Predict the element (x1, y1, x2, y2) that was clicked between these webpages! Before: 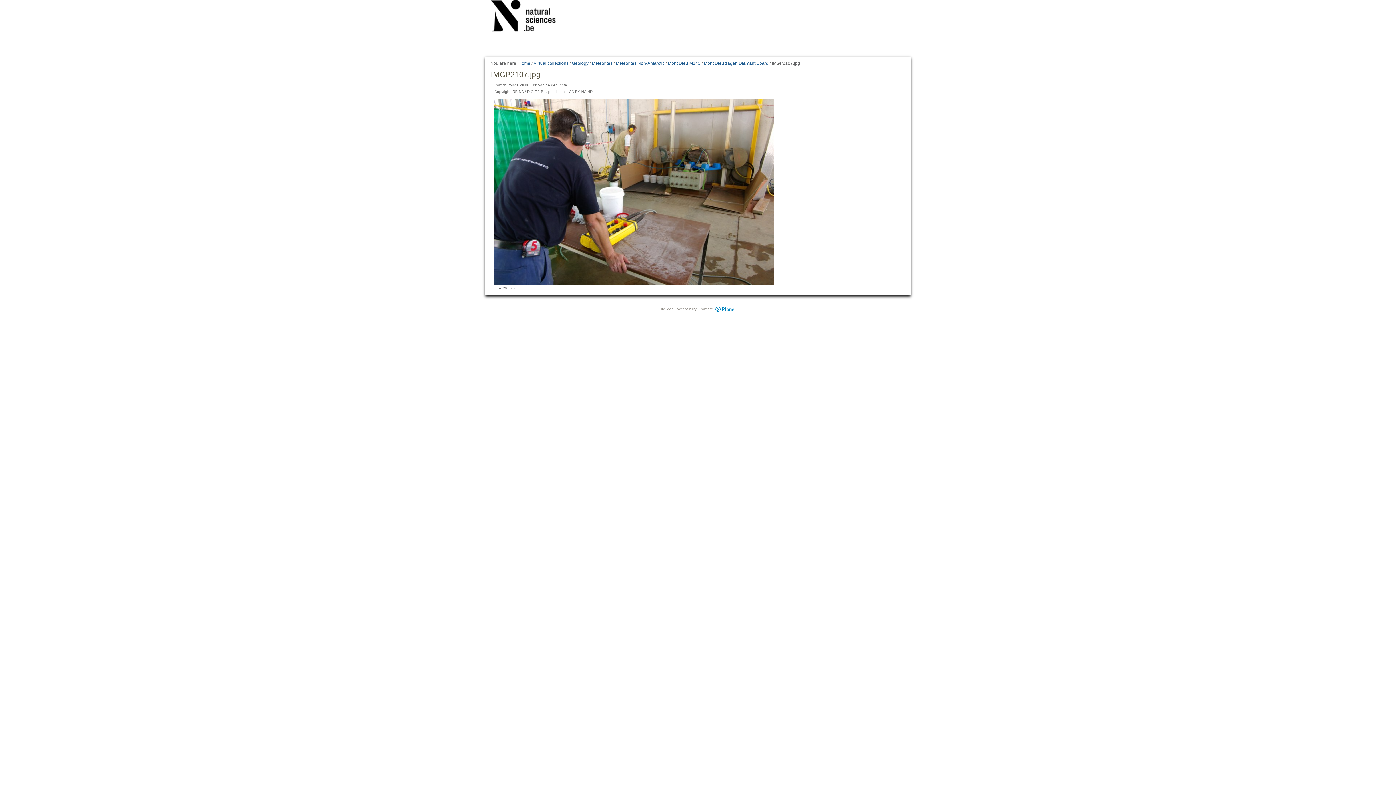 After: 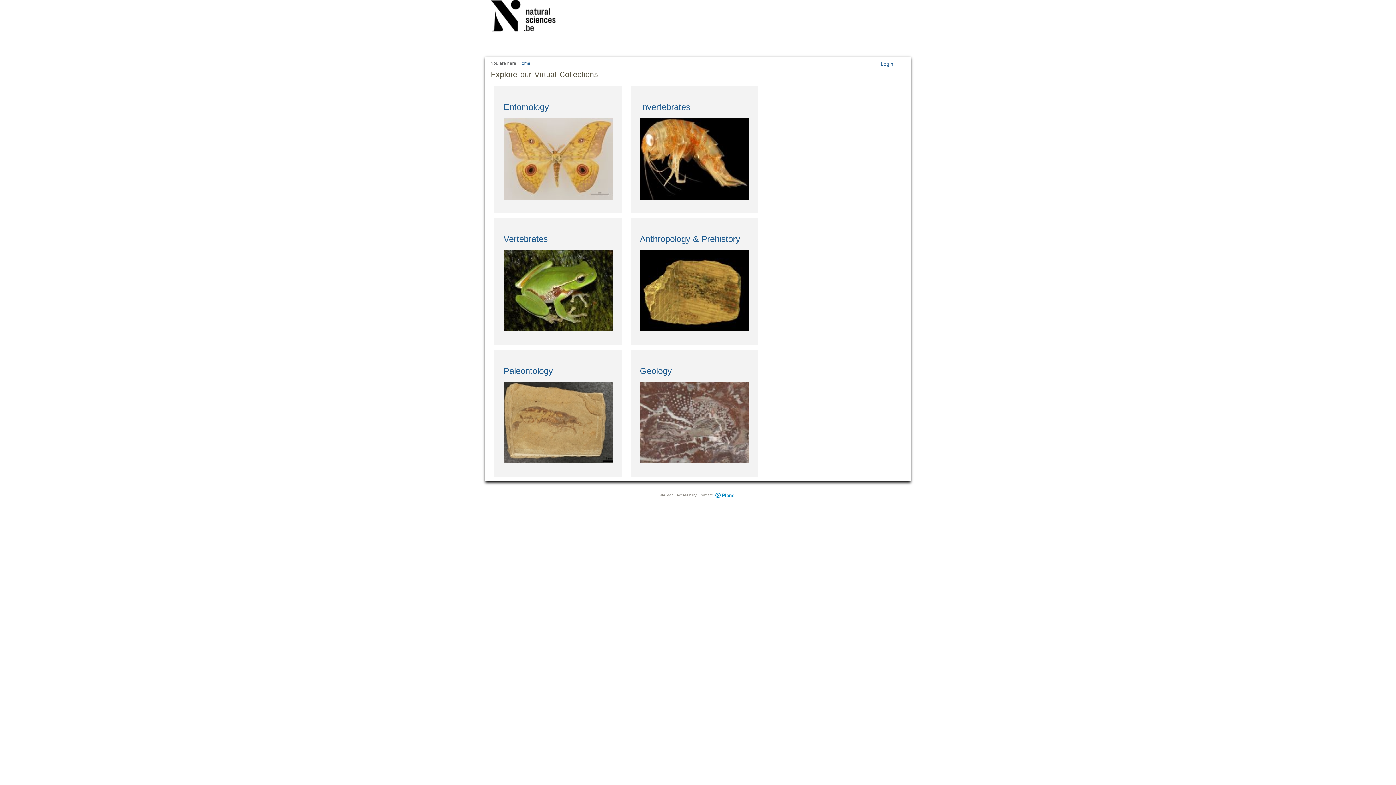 Action: bbox: (490, 0, 565, 34)